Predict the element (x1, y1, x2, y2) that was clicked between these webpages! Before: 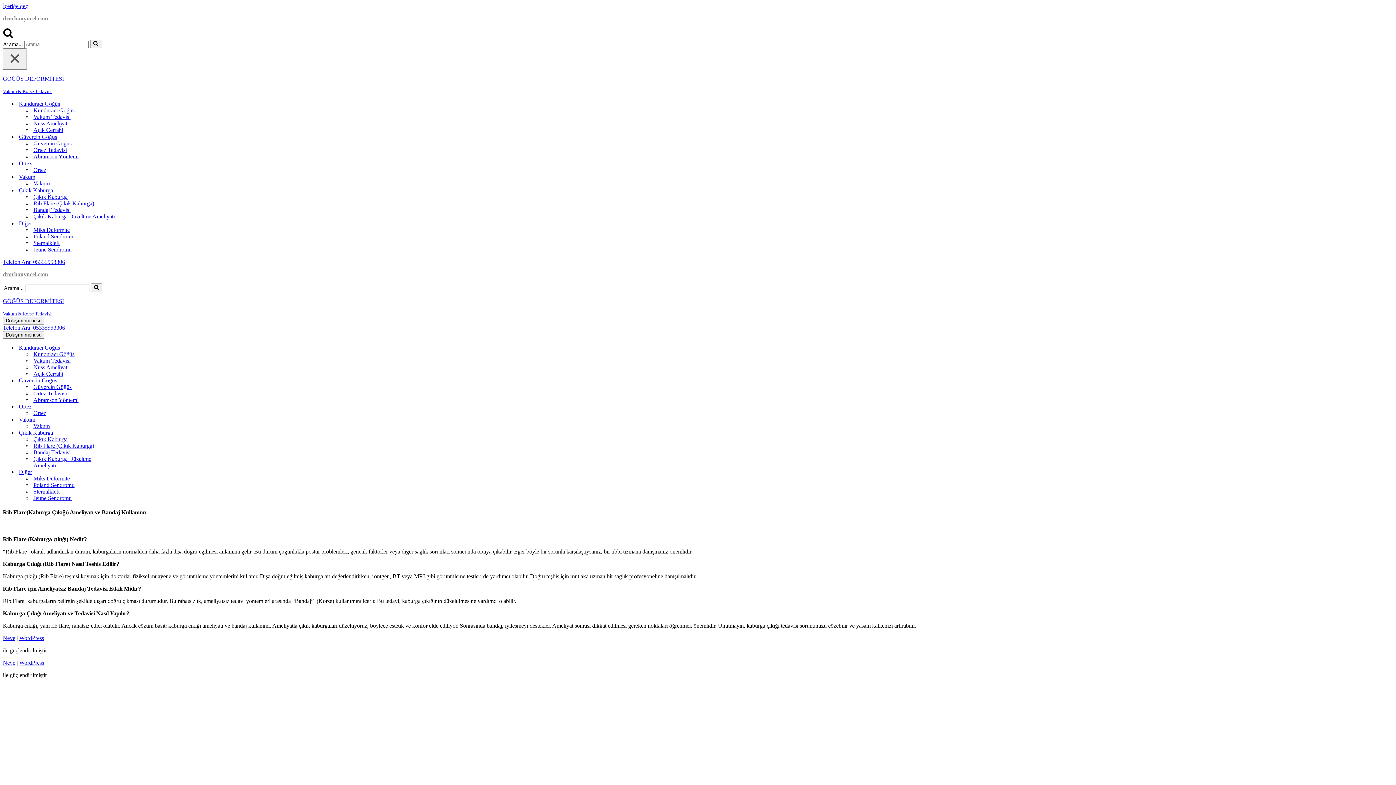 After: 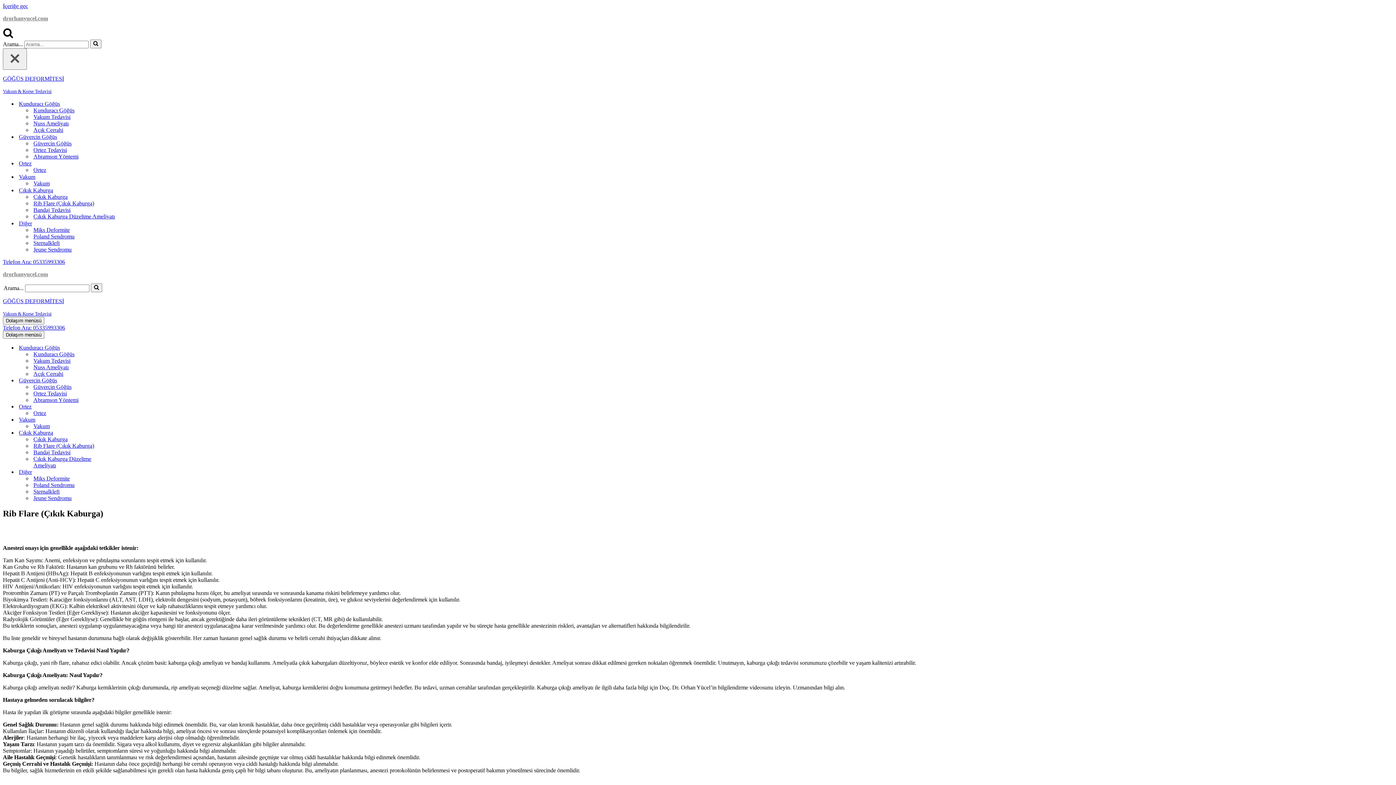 Action: bbox: (33, 213, 114, 220) label: Çıkık Kaburga Düzeltme Ameliyatı